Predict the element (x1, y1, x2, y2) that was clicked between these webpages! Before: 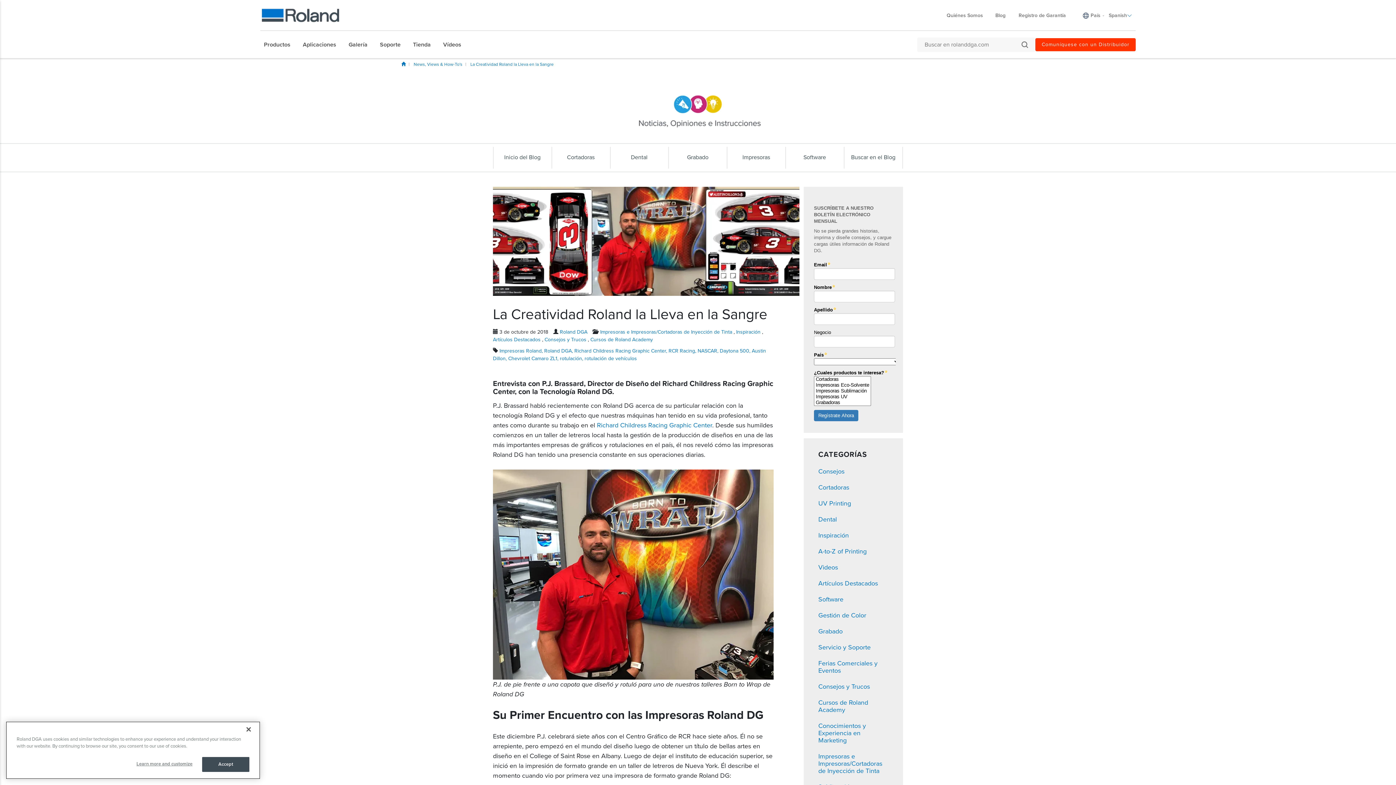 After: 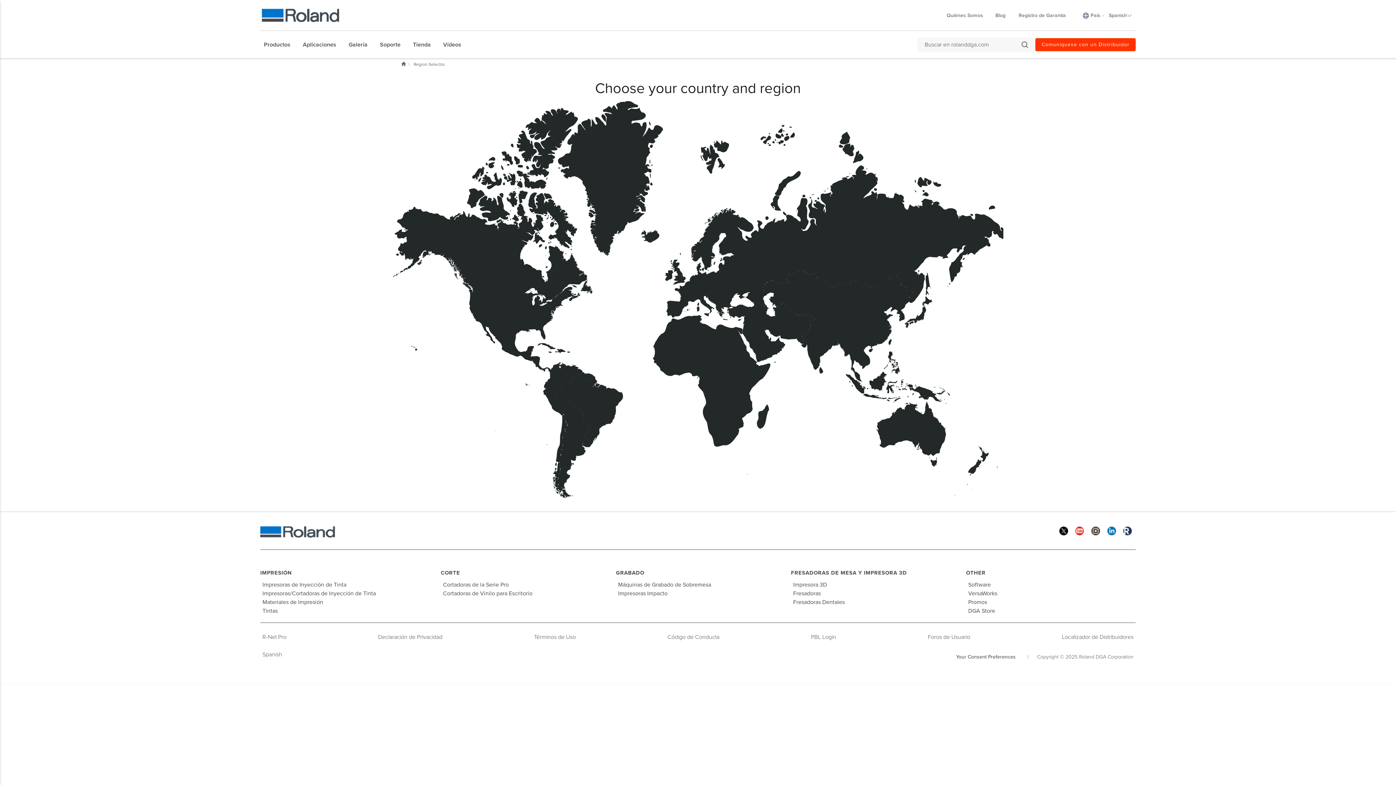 Action: bbox: (1090, 11, 1100, 19) label: País